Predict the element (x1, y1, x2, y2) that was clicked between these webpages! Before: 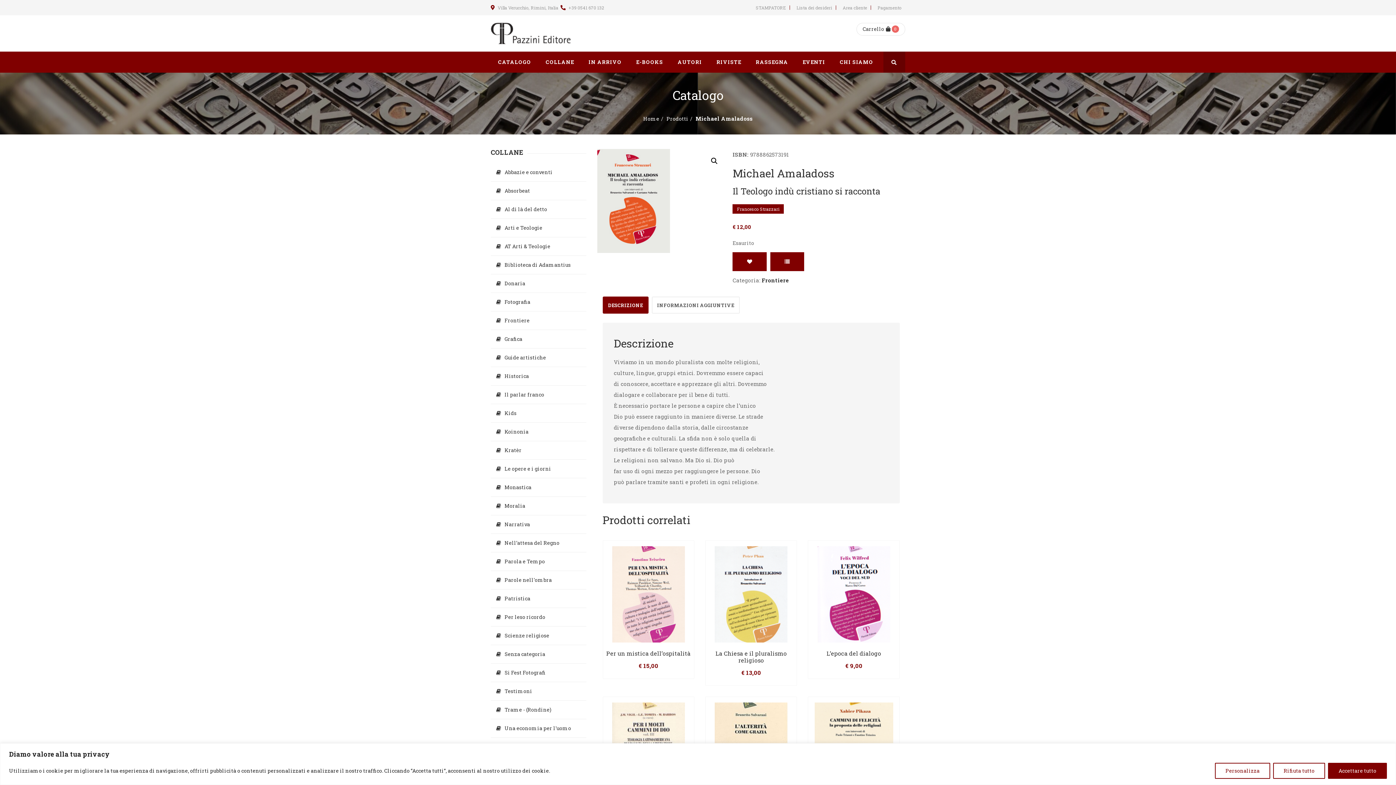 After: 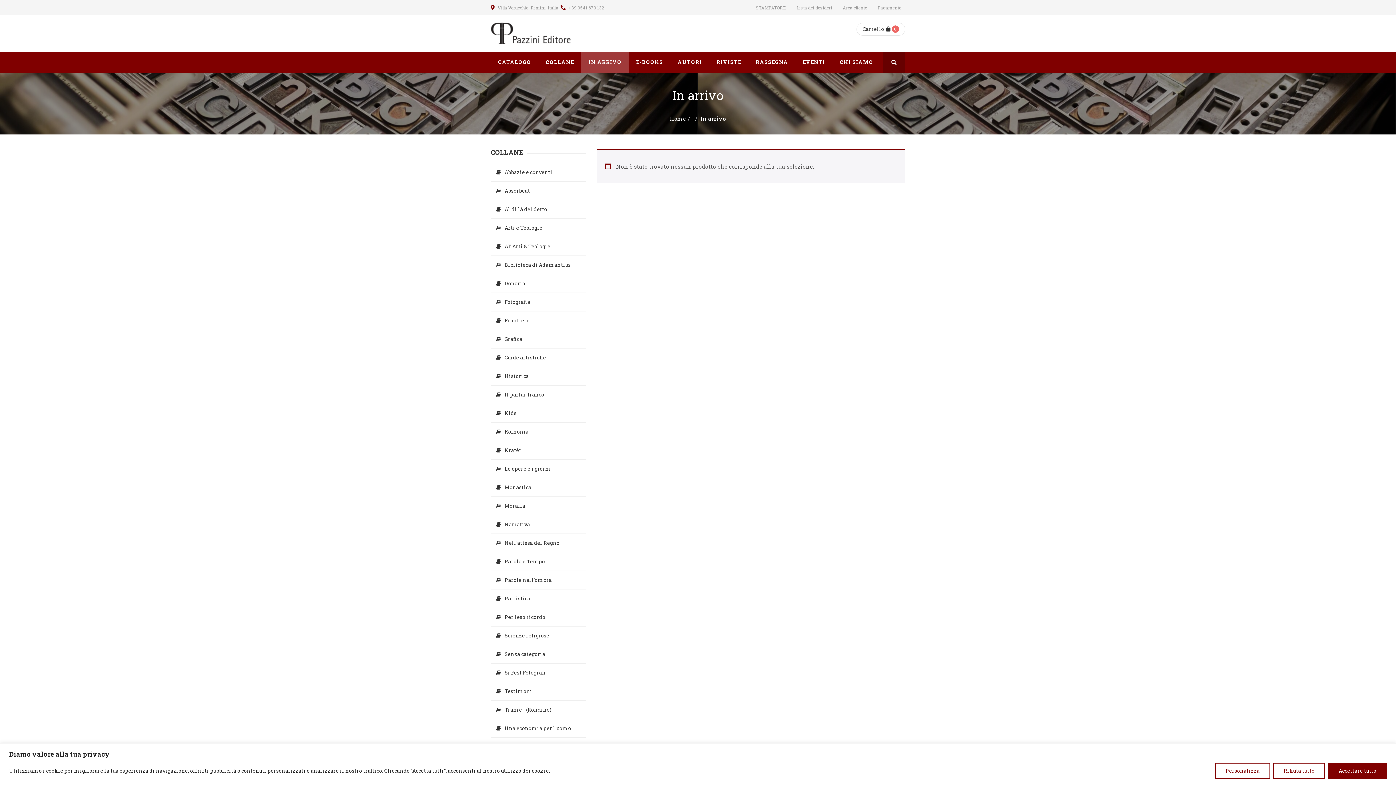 Action: bbox: (581, 51, 629, 72) label: IN ARRIVO